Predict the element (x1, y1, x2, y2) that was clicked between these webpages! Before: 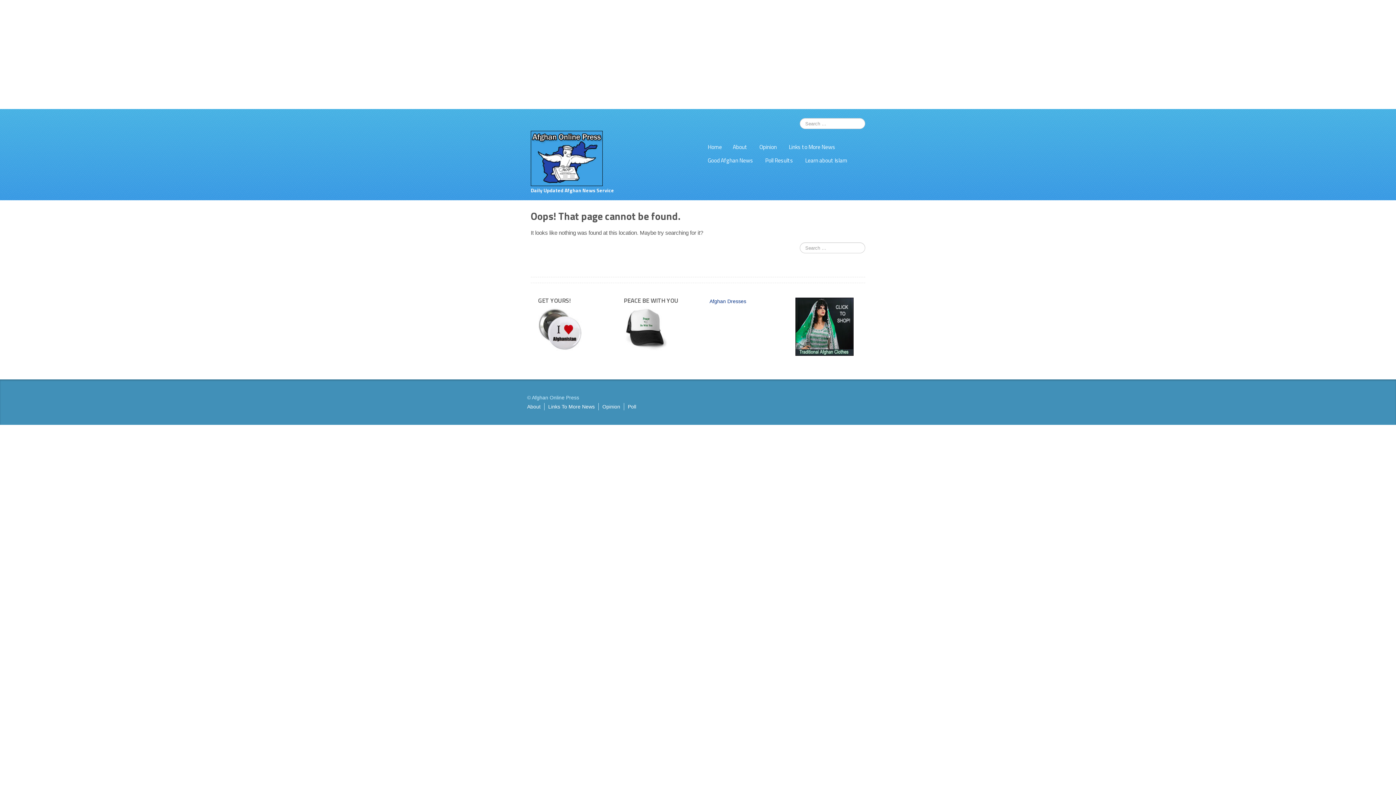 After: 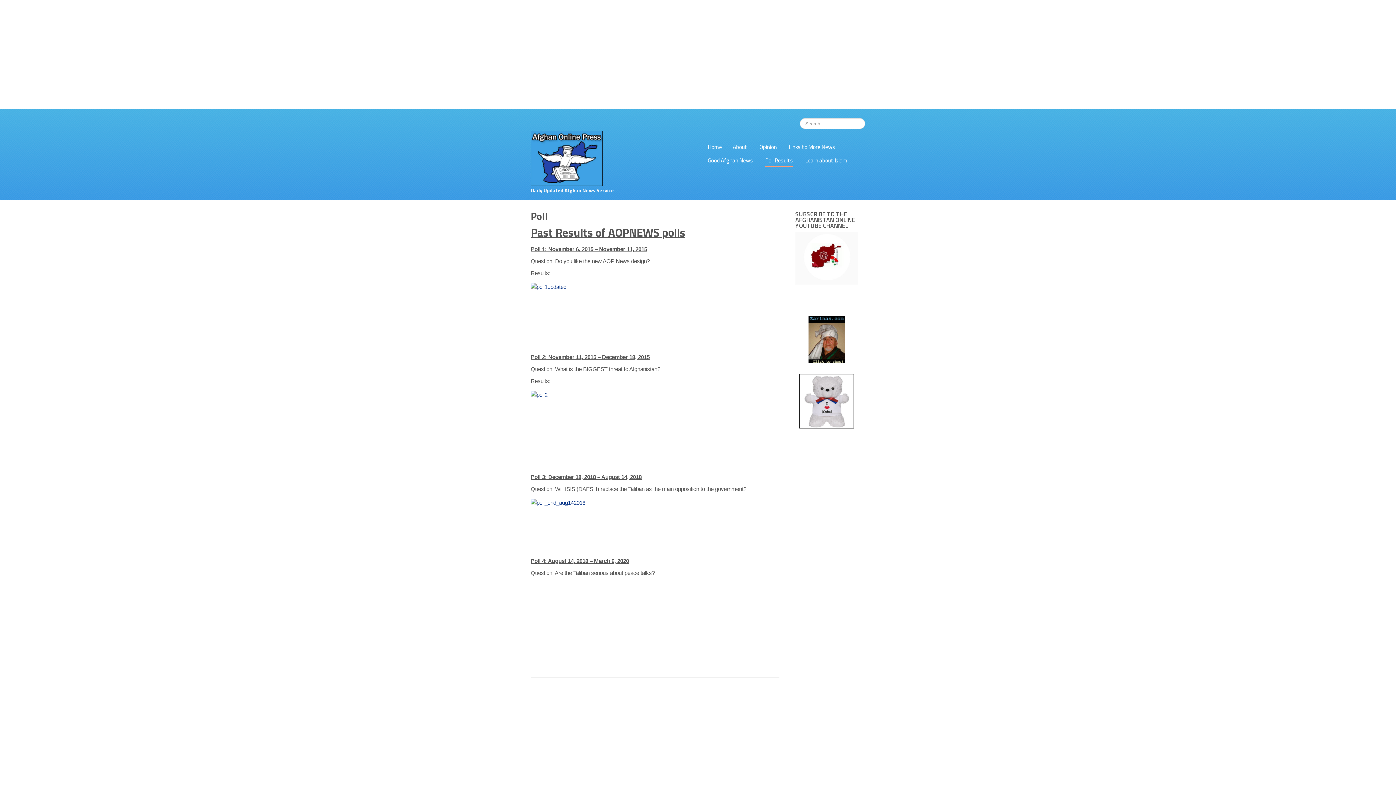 Action: label: Poll bbox: (628, 404, 636, 410)